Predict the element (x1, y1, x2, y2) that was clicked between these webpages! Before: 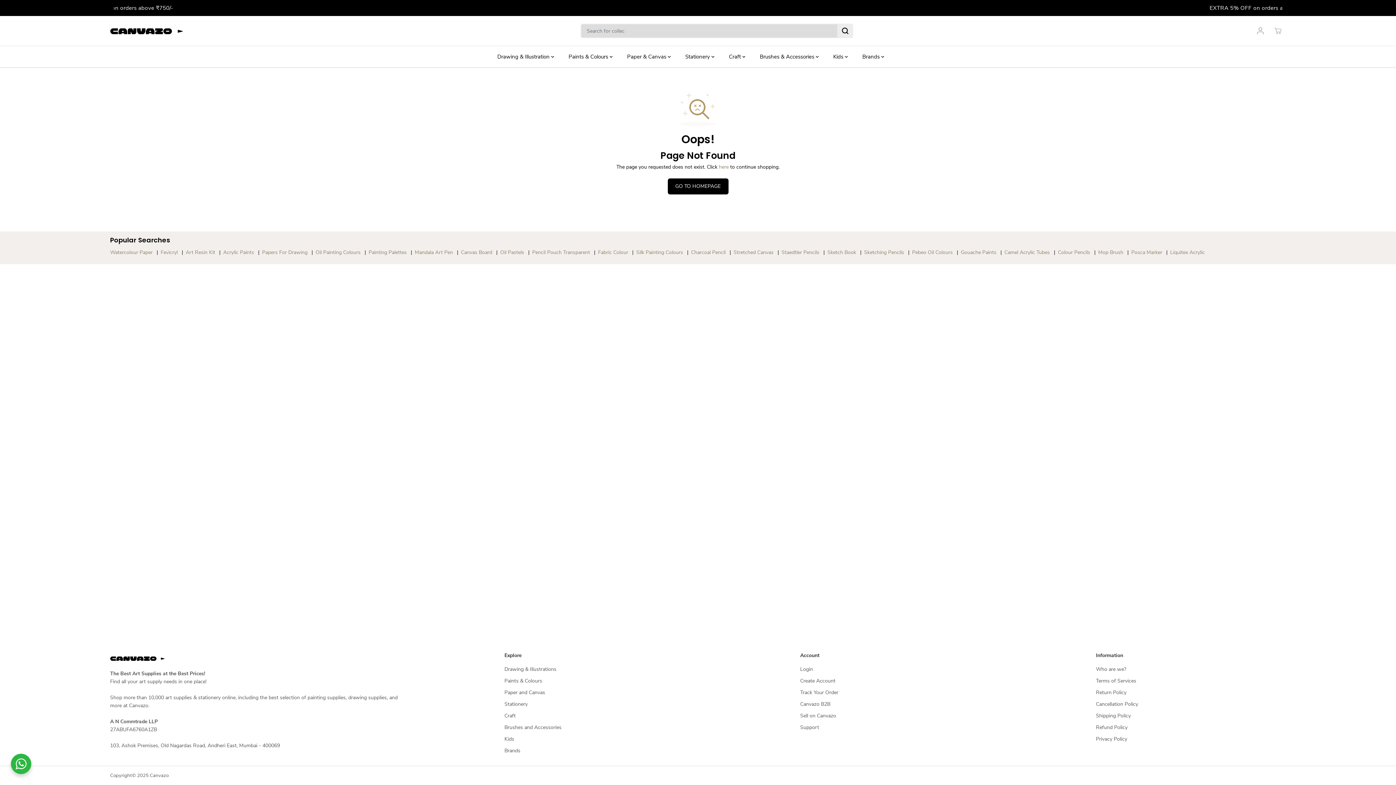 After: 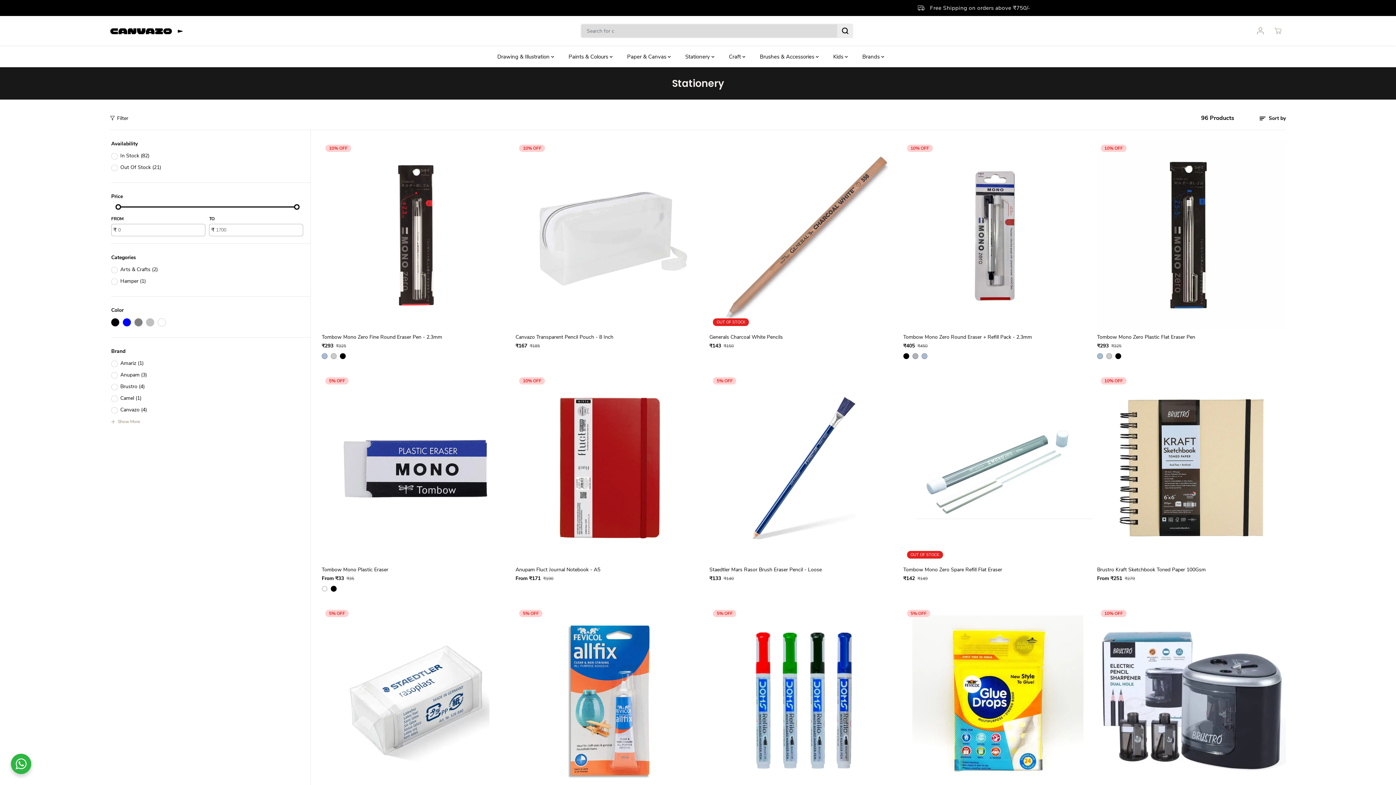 Action: label: Stationery bbox: (504, 700, 527, 708)